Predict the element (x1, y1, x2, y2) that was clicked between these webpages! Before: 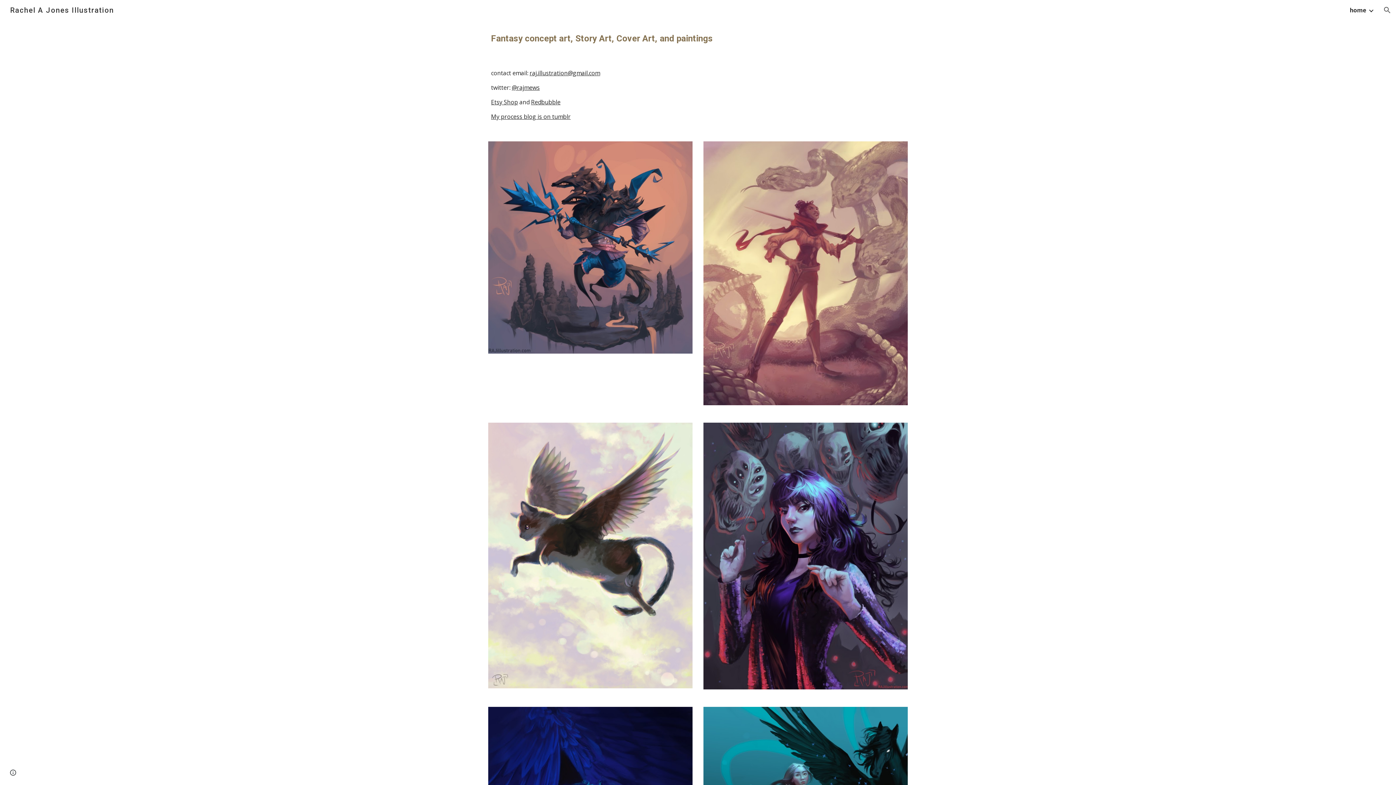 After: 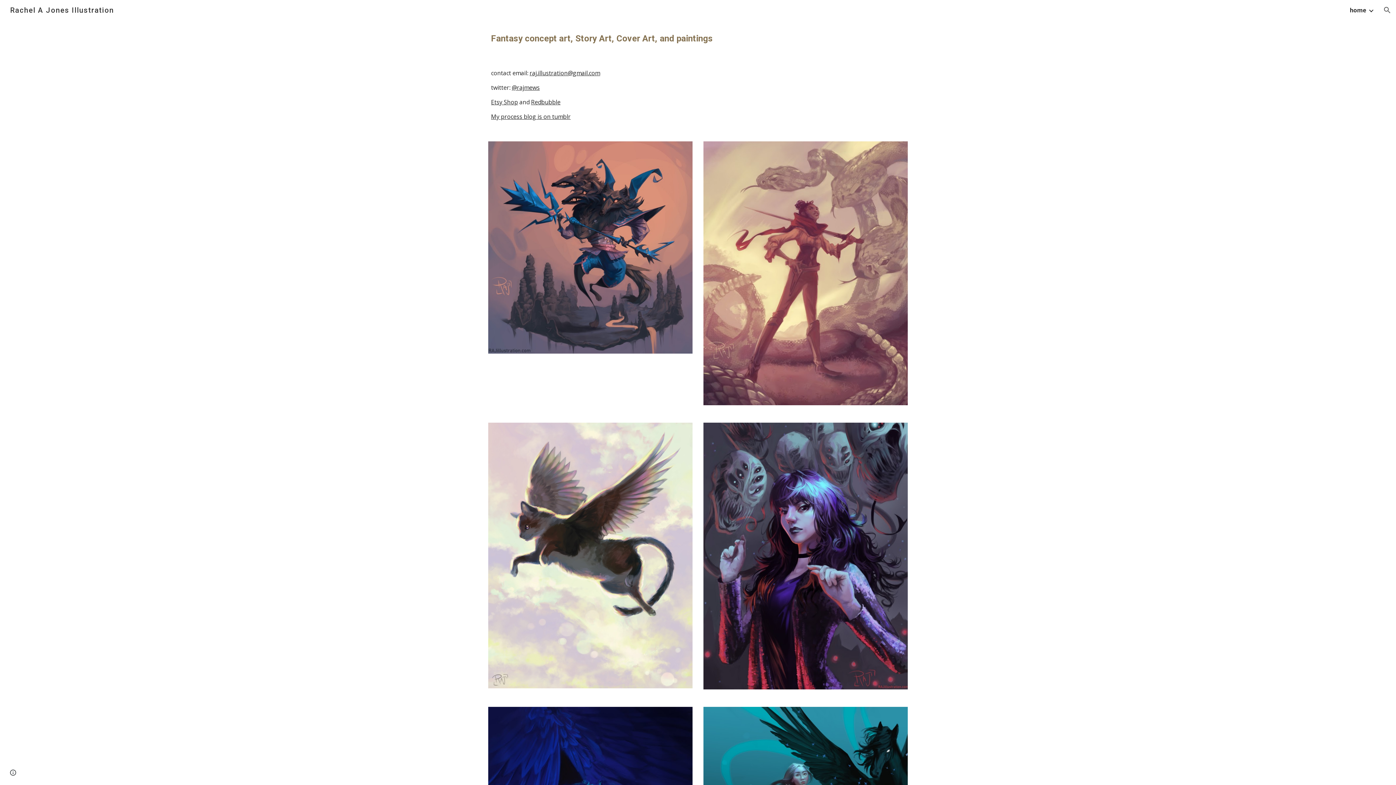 Action: bbox: (491, 112, 570, 120) label: My process blog is on tumblr